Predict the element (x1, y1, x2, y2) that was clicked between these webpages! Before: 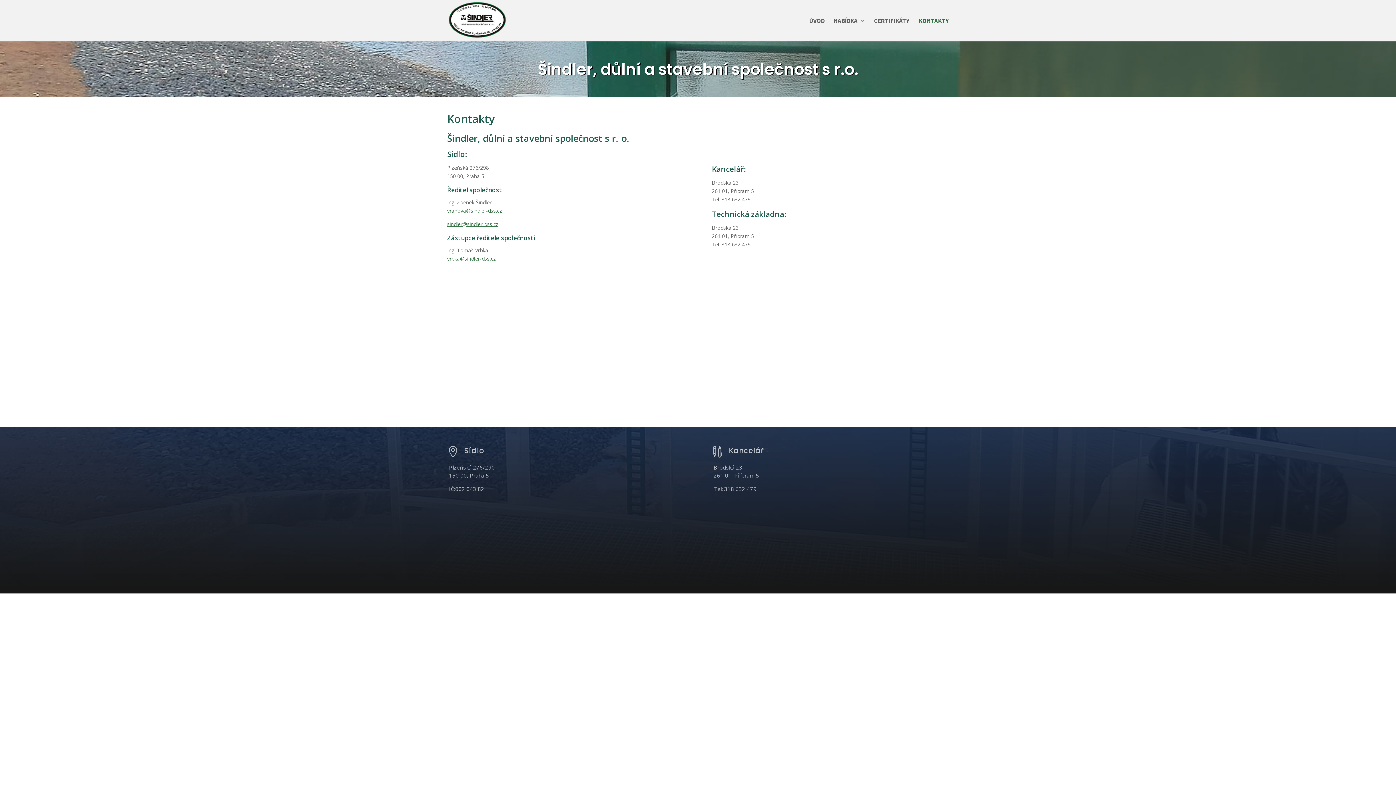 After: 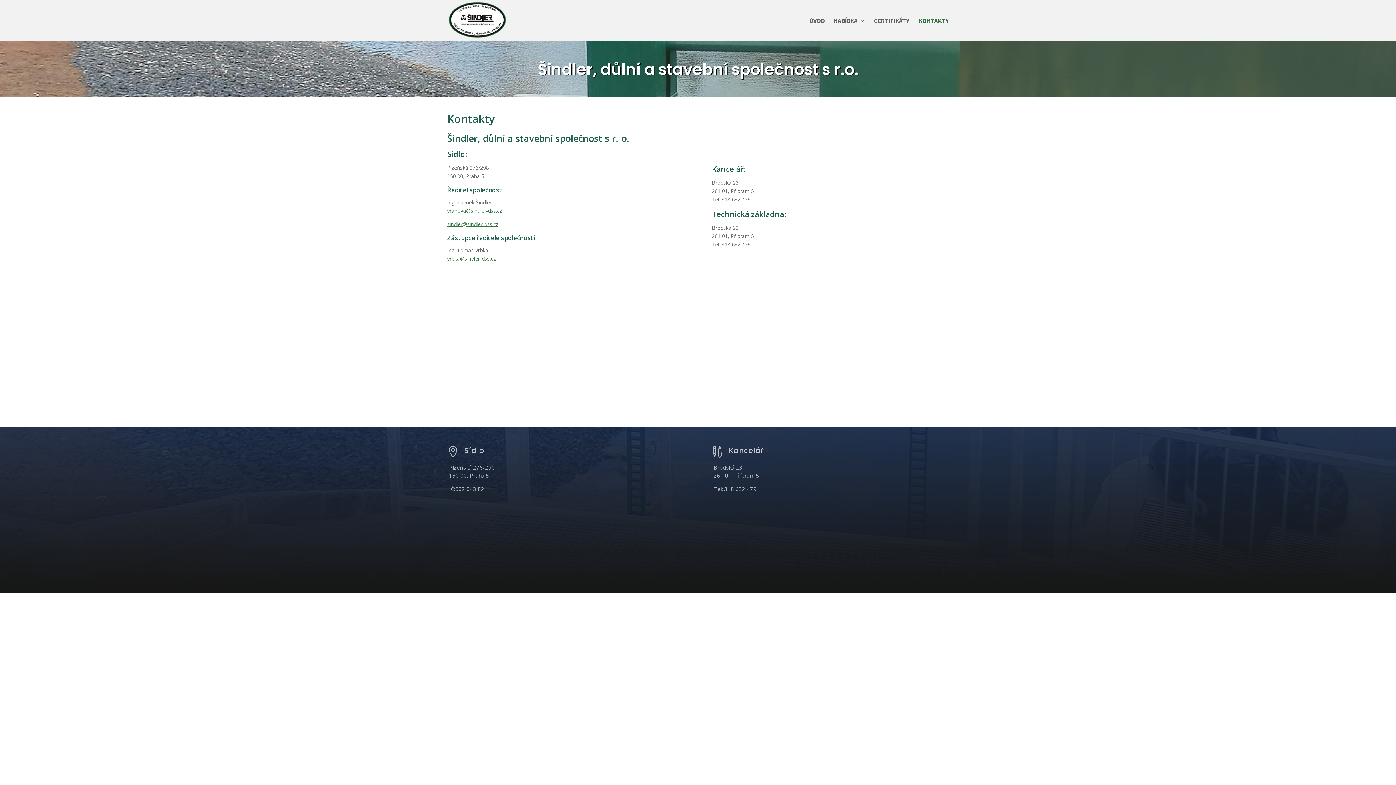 Action: label: vranova@sindler-dss.cz bbox: (447, 207, 502, 214)